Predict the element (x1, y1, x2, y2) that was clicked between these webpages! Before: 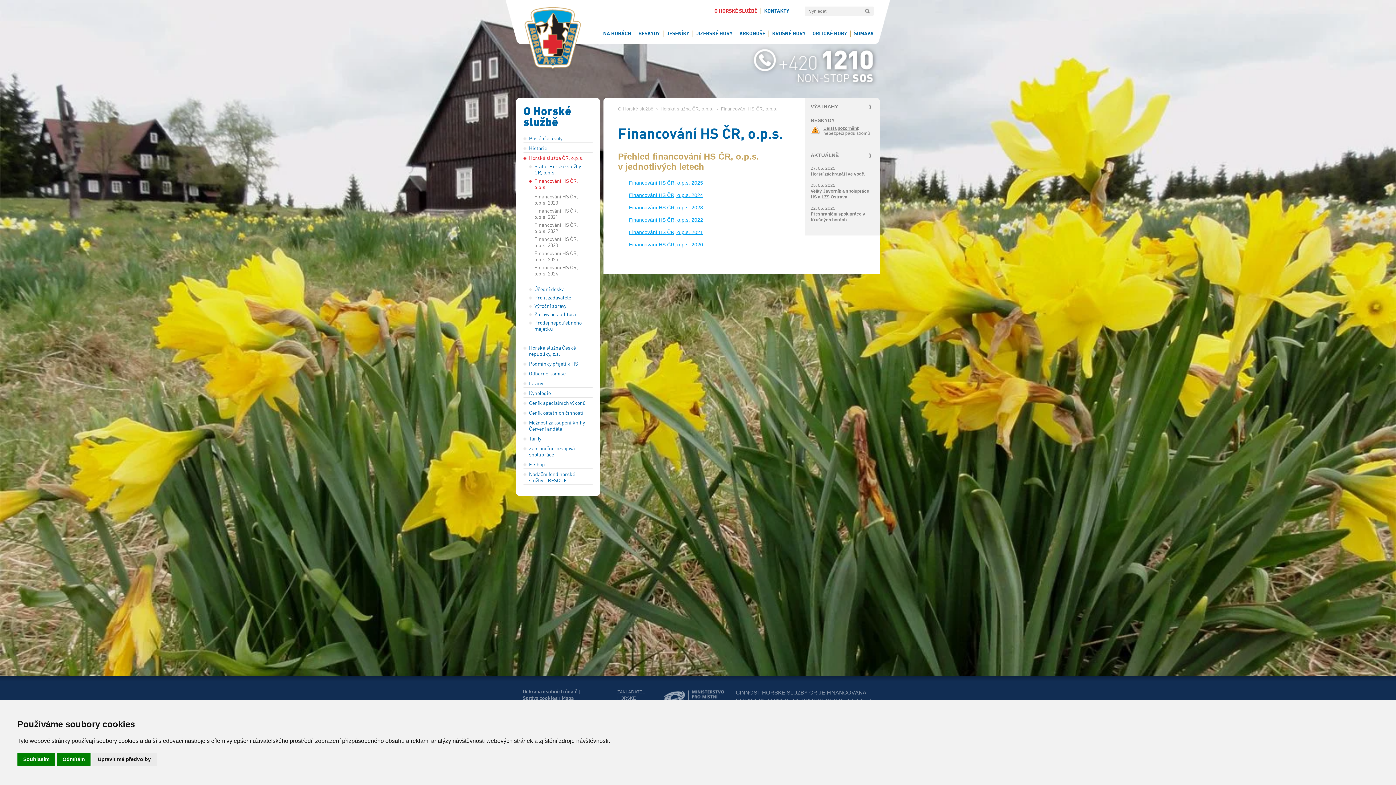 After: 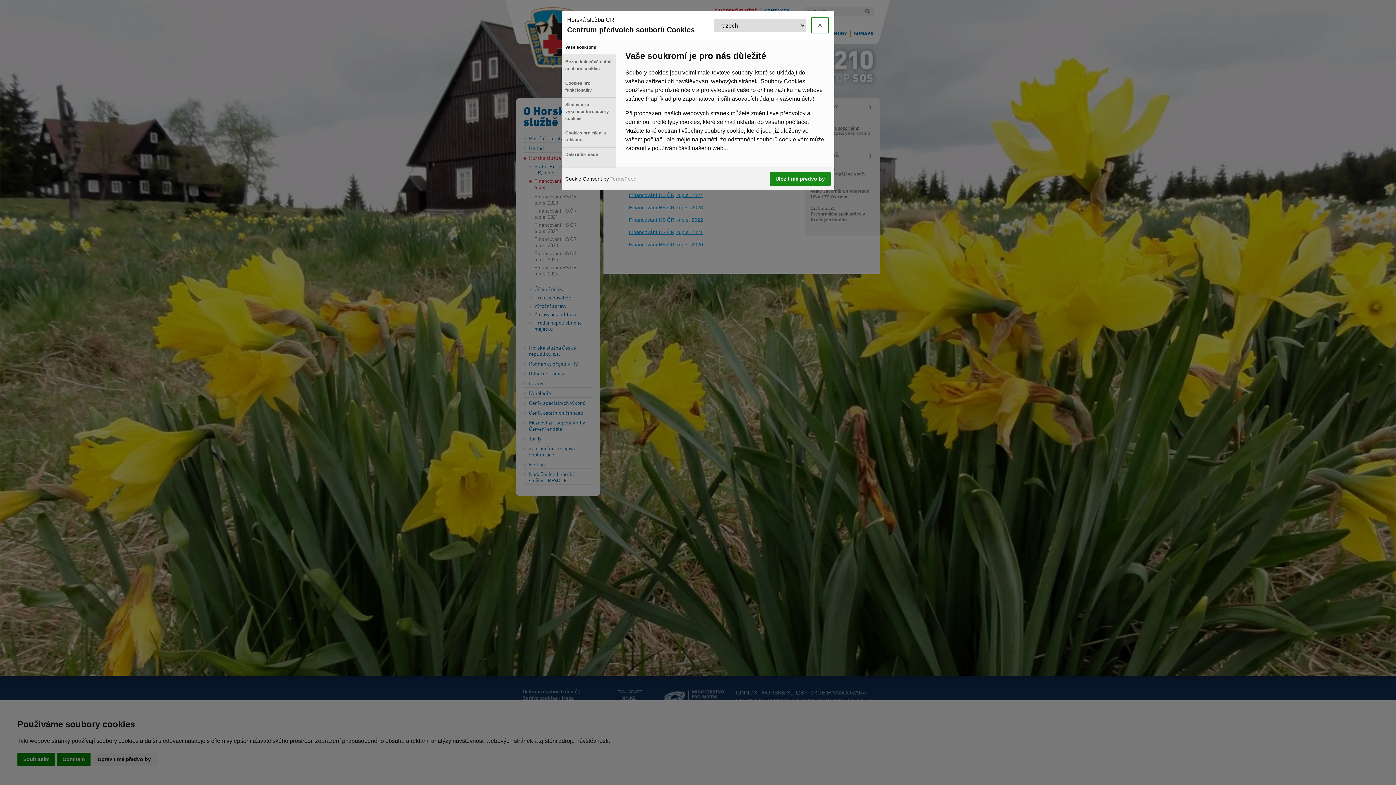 Action: bbox: (522, 695, 557, 701) label: Správa cookies